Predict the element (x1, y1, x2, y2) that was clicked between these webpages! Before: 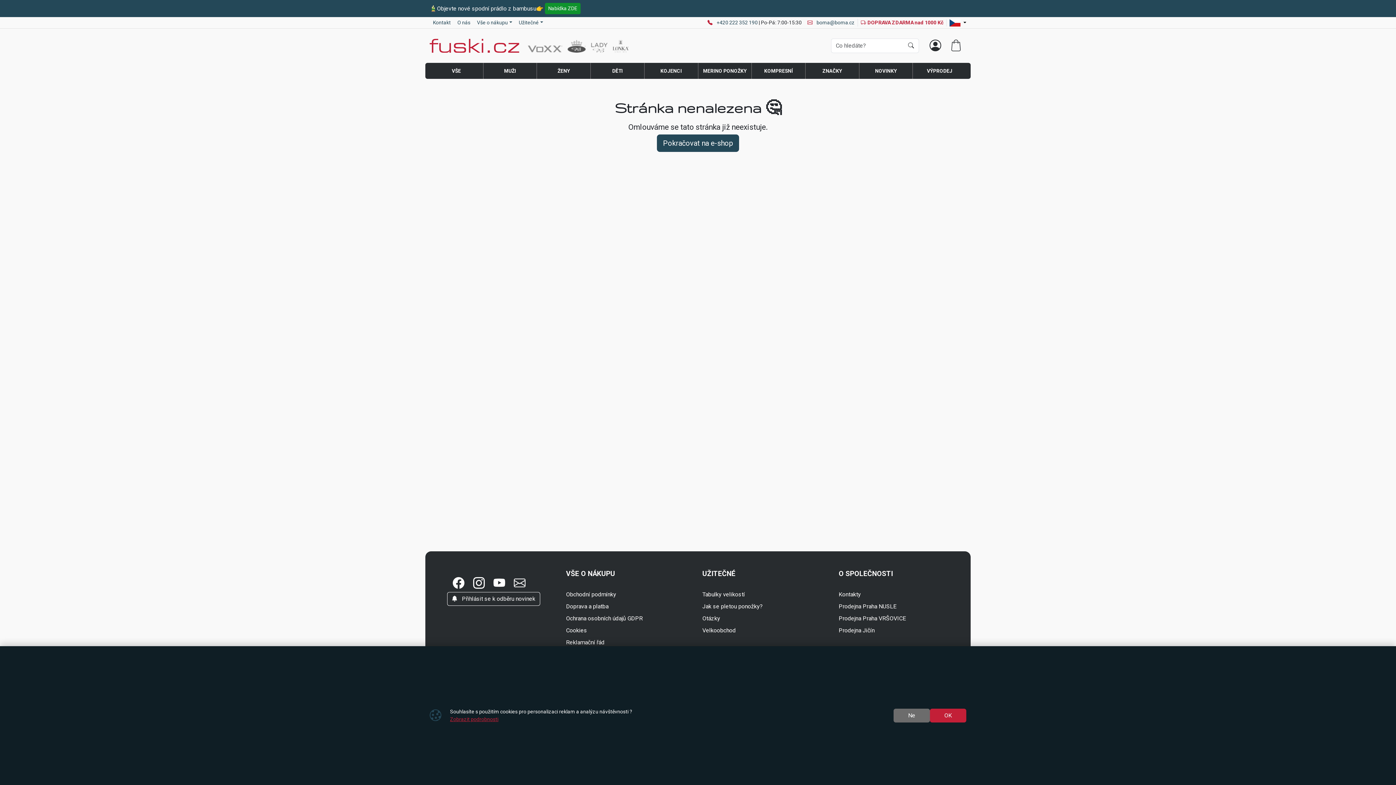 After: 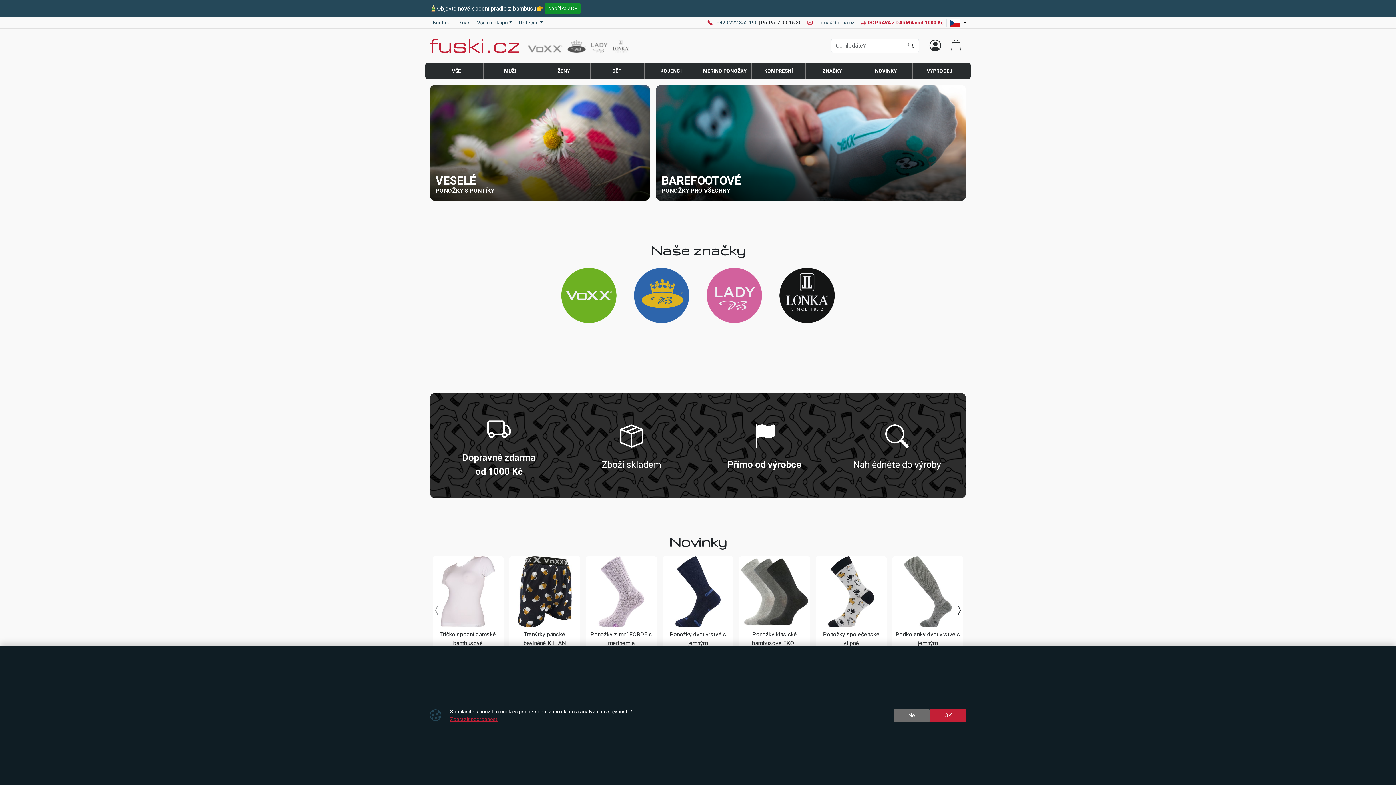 Action: label: Pokračovat na e-shop bbox: (657, 134, 739, 152)